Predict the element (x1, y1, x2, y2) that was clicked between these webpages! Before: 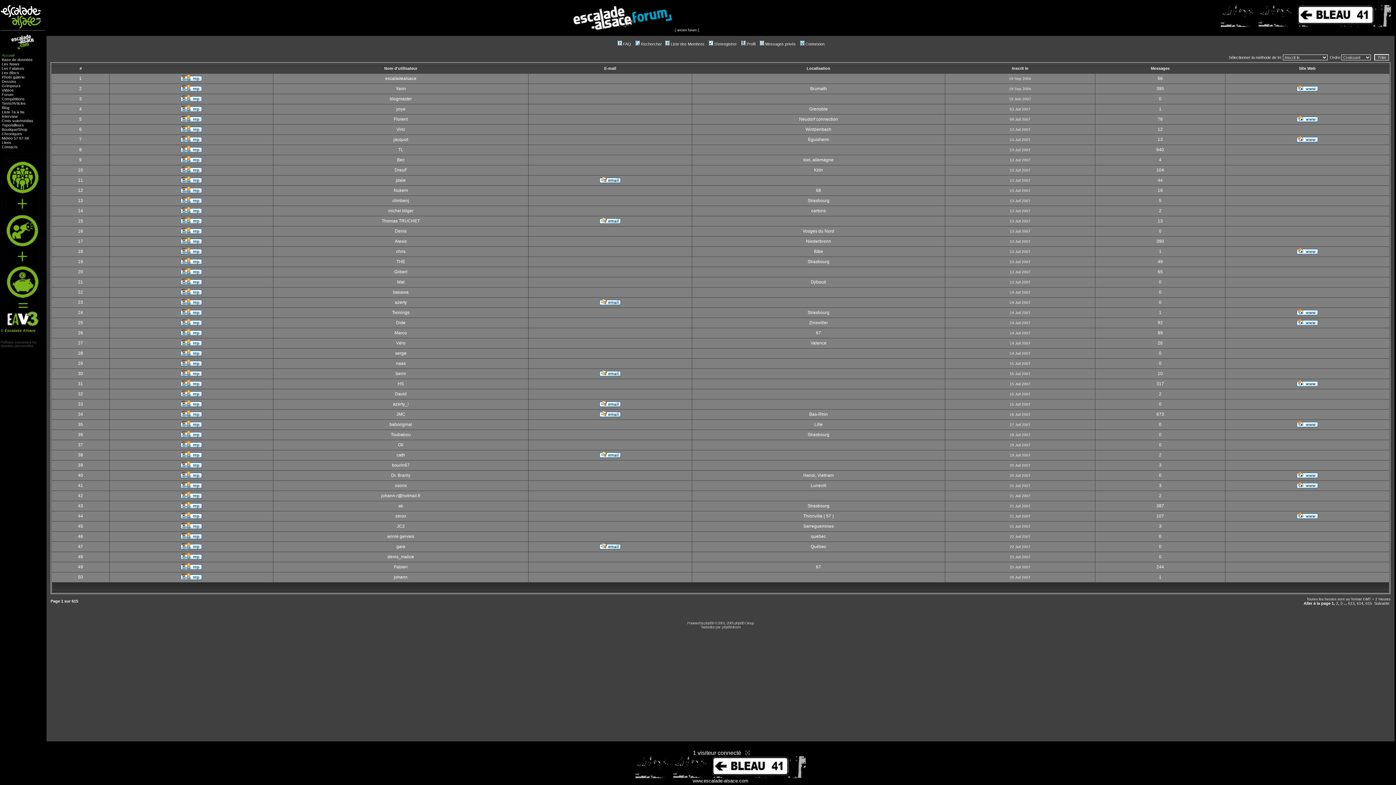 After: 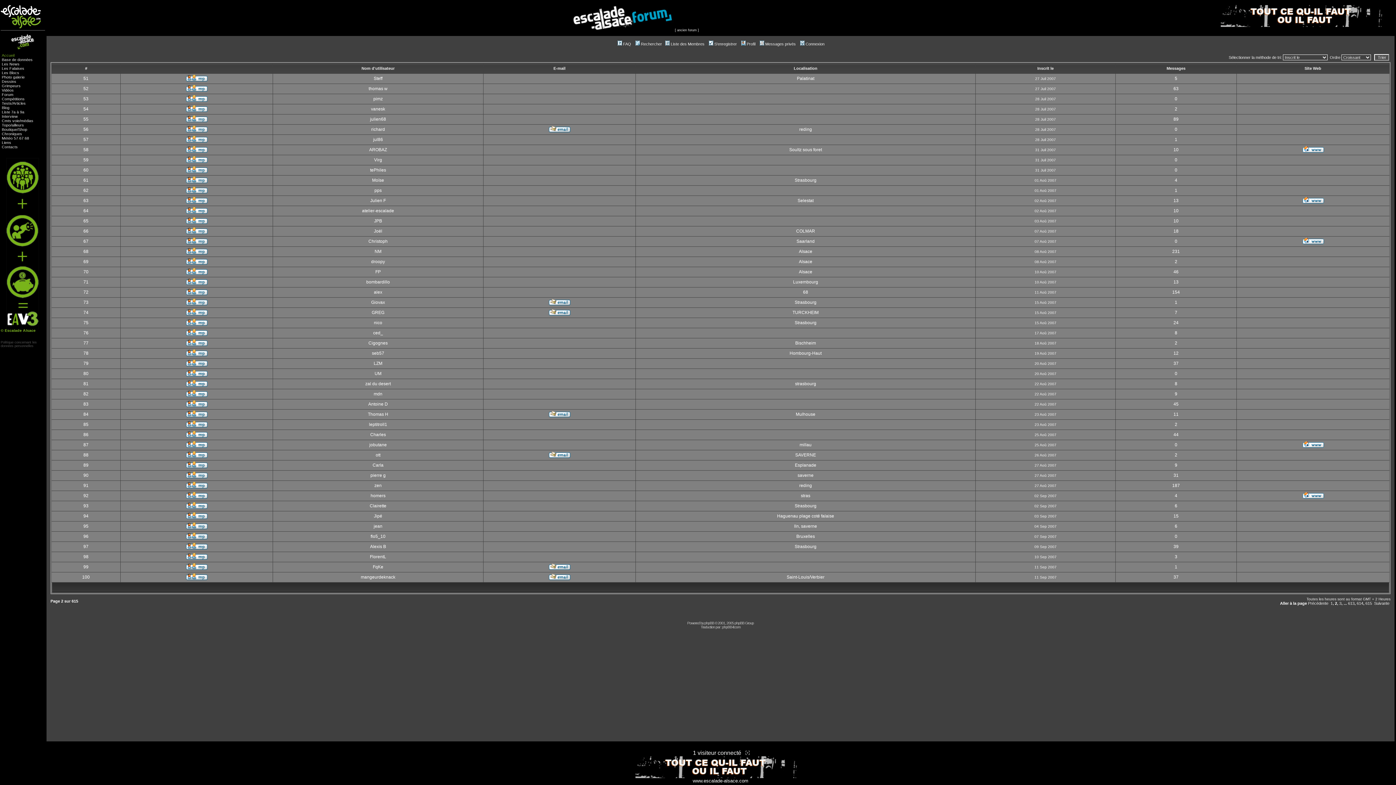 Action: label: 2 bbox: (1336, 601, 1338, 605)